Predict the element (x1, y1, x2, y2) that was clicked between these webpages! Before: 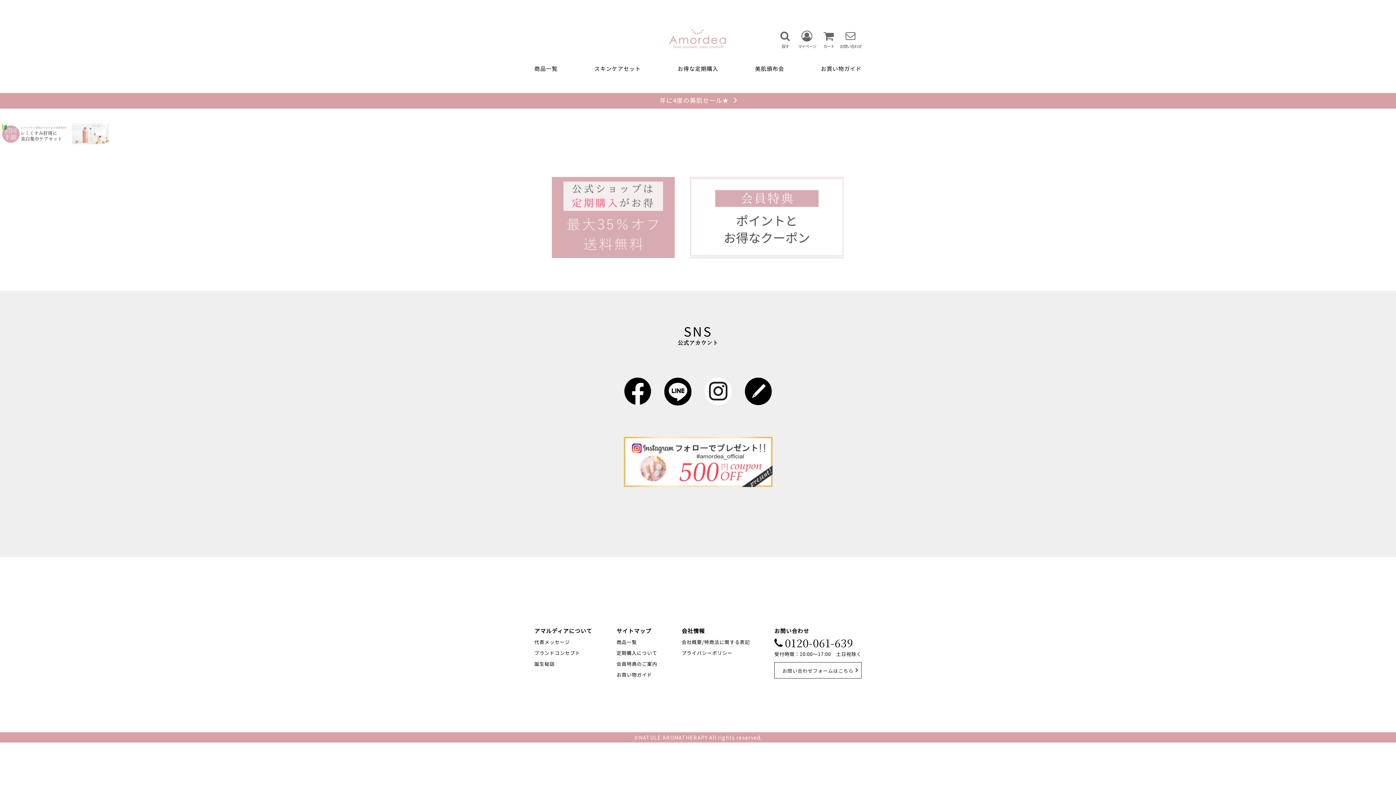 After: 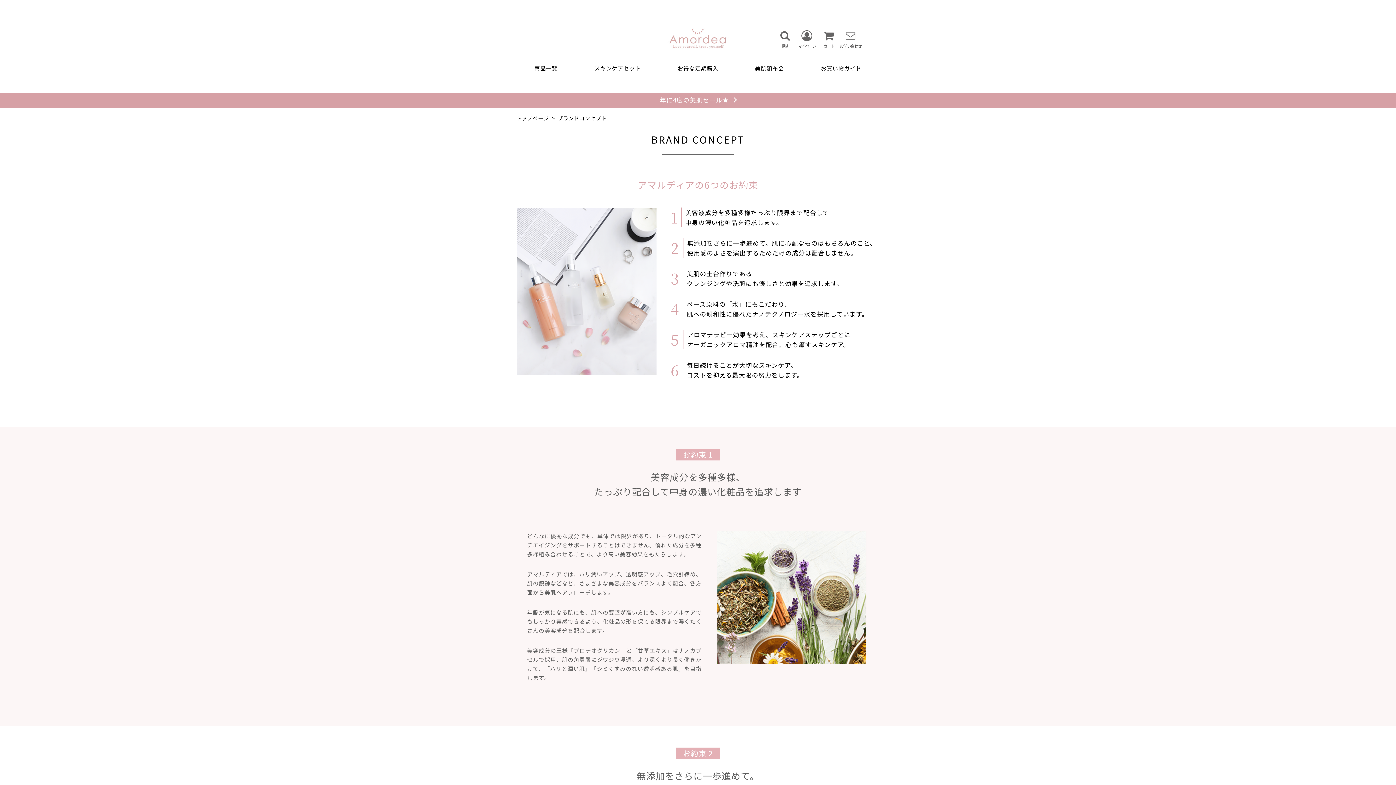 Action: label: ブランドコンセプト bbox: (534, 649, 580, 656)